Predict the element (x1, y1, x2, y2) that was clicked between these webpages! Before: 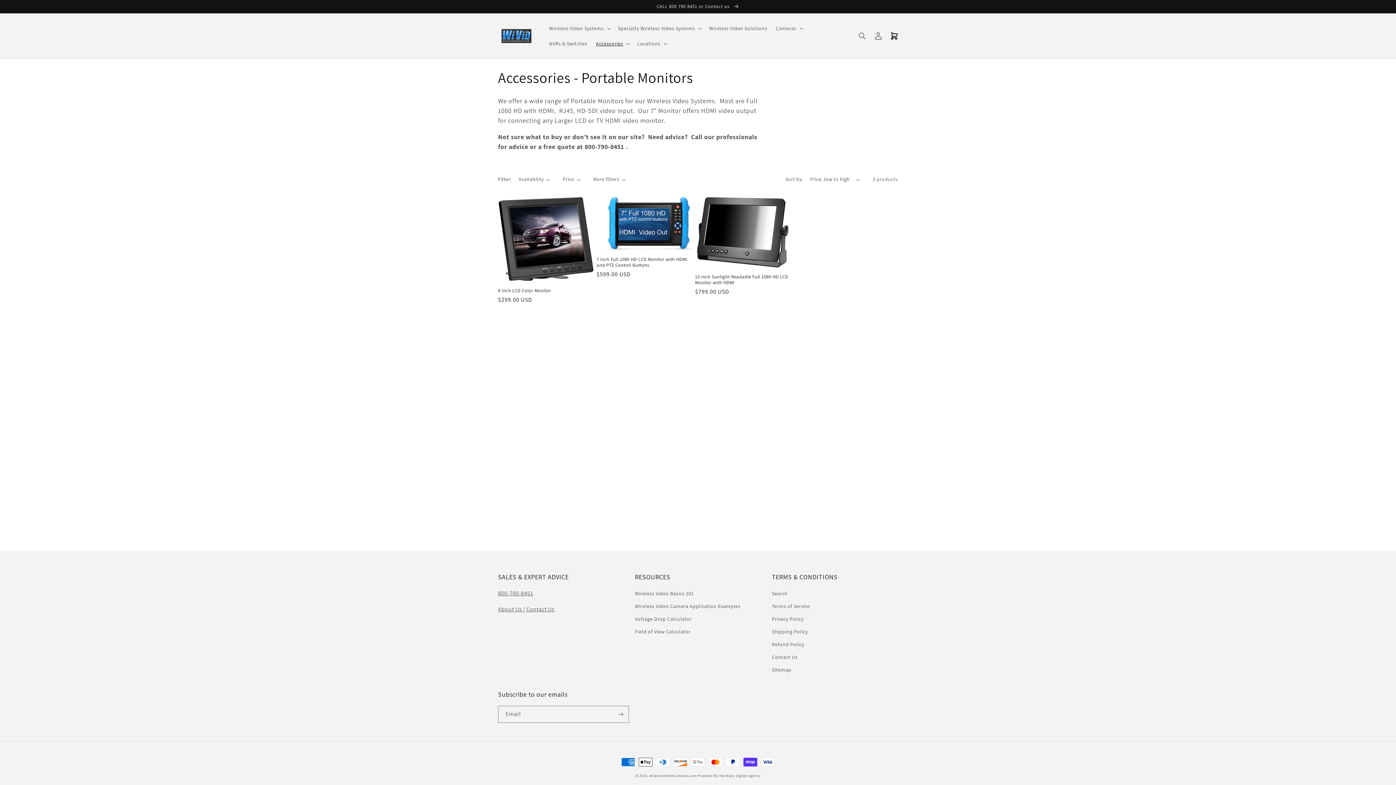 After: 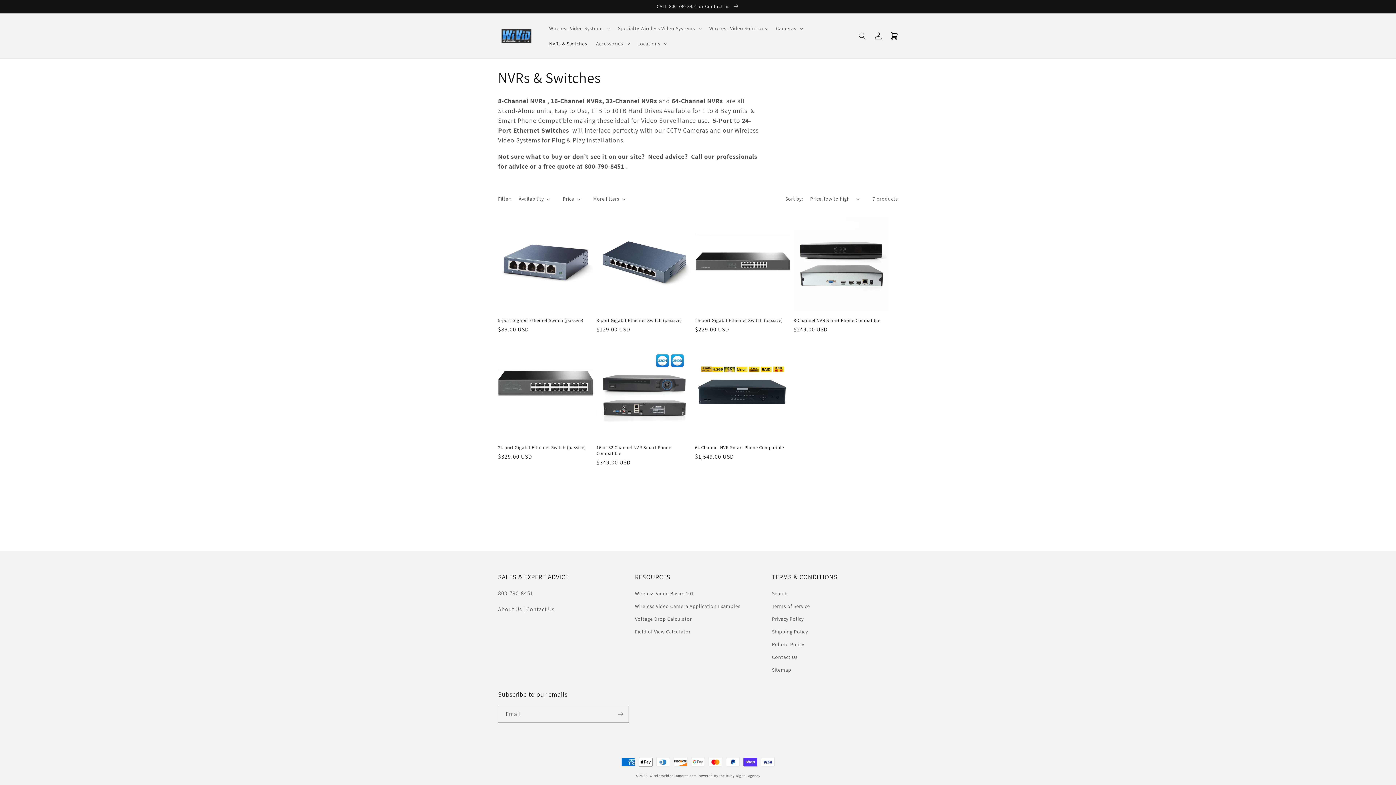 Action: bbox: (544, 36, 591, 51) label: NVRs & Switches